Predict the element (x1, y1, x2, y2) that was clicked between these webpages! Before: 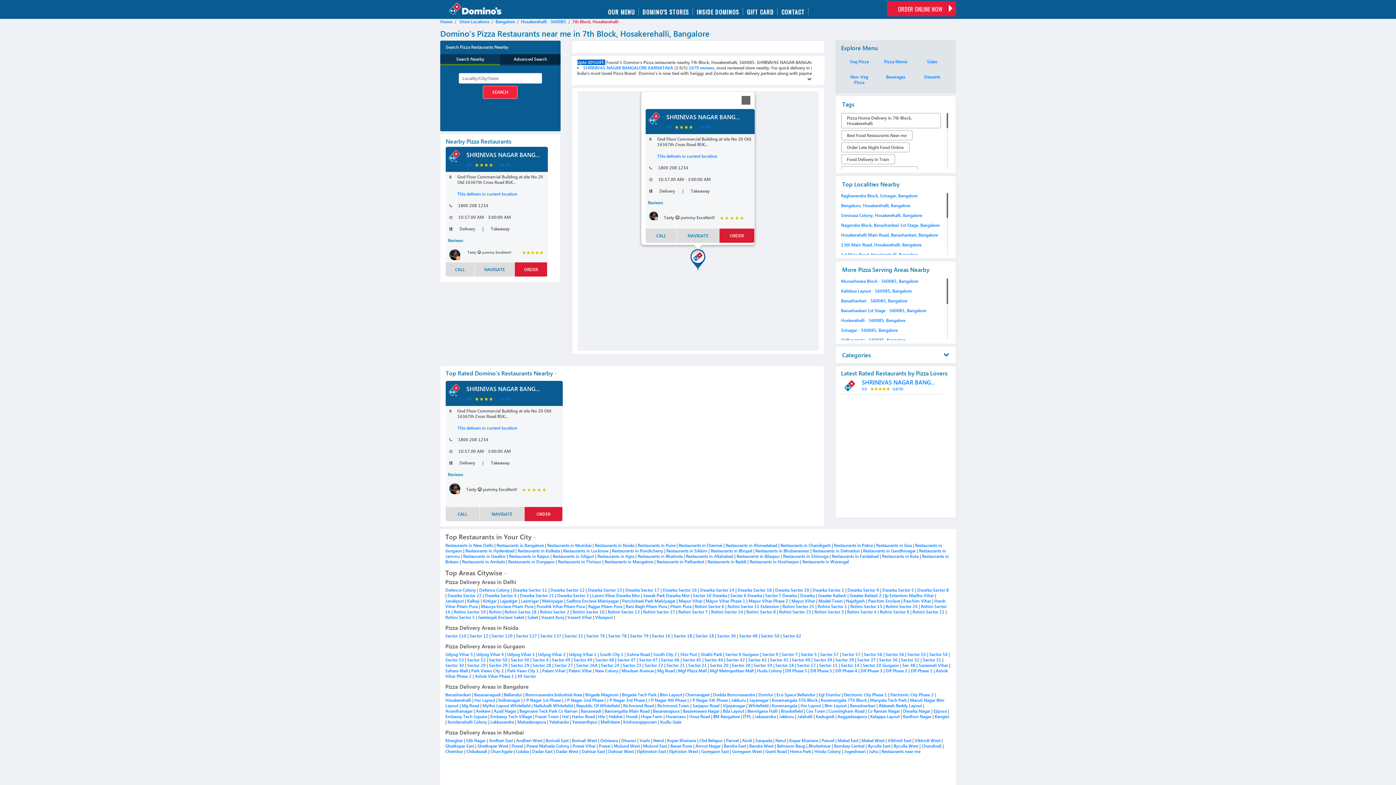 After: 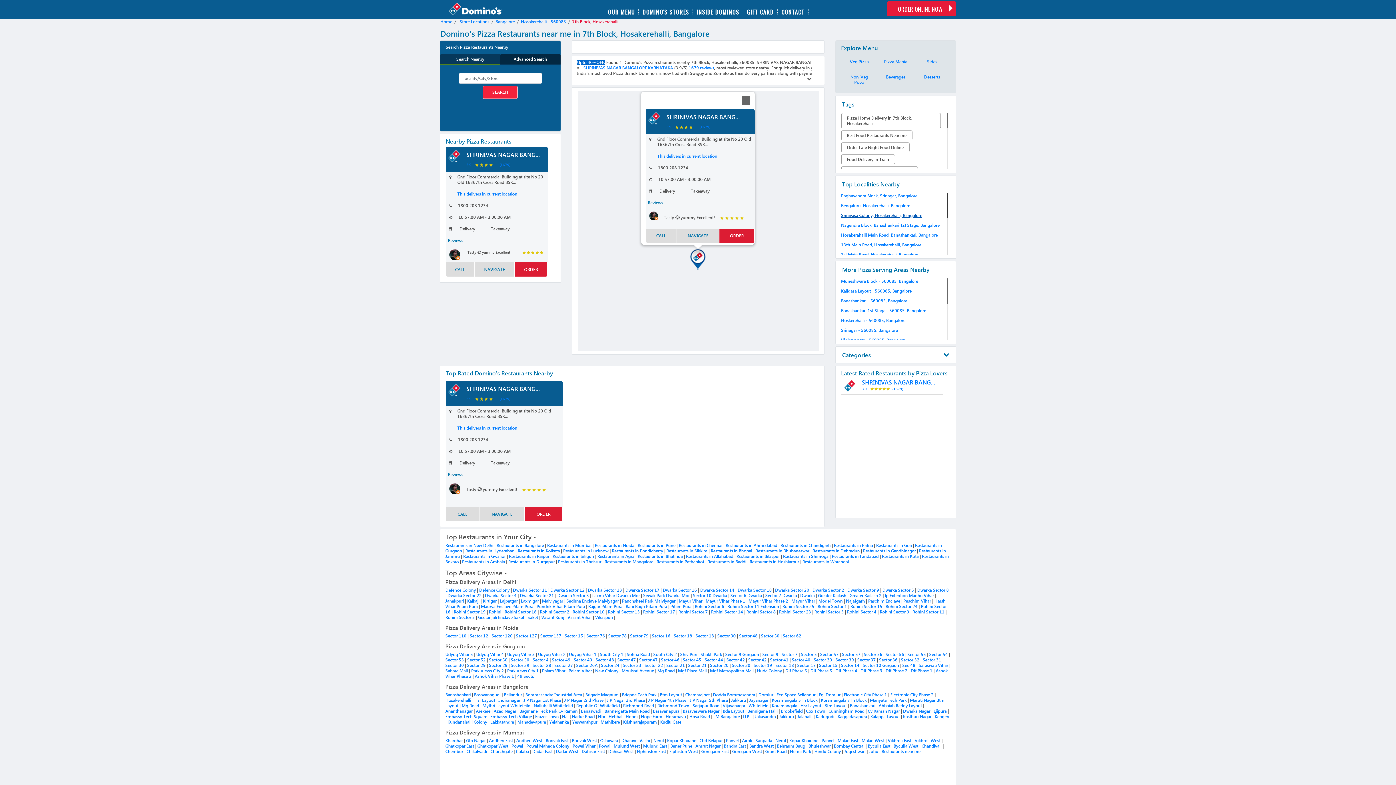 Action: bbox: (841, 212, 922, 218) label: Srinivasa Colony, Hosakerehalli, Bangalore